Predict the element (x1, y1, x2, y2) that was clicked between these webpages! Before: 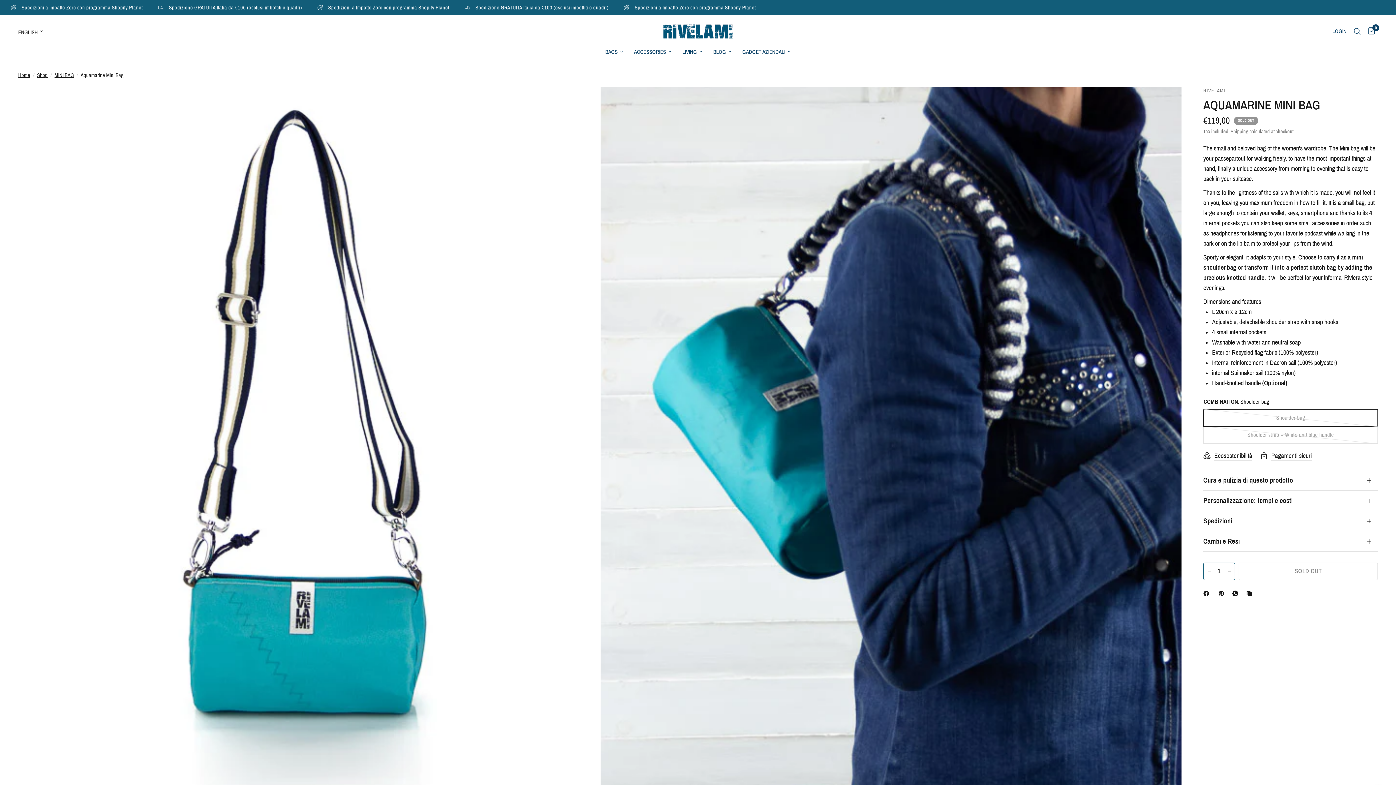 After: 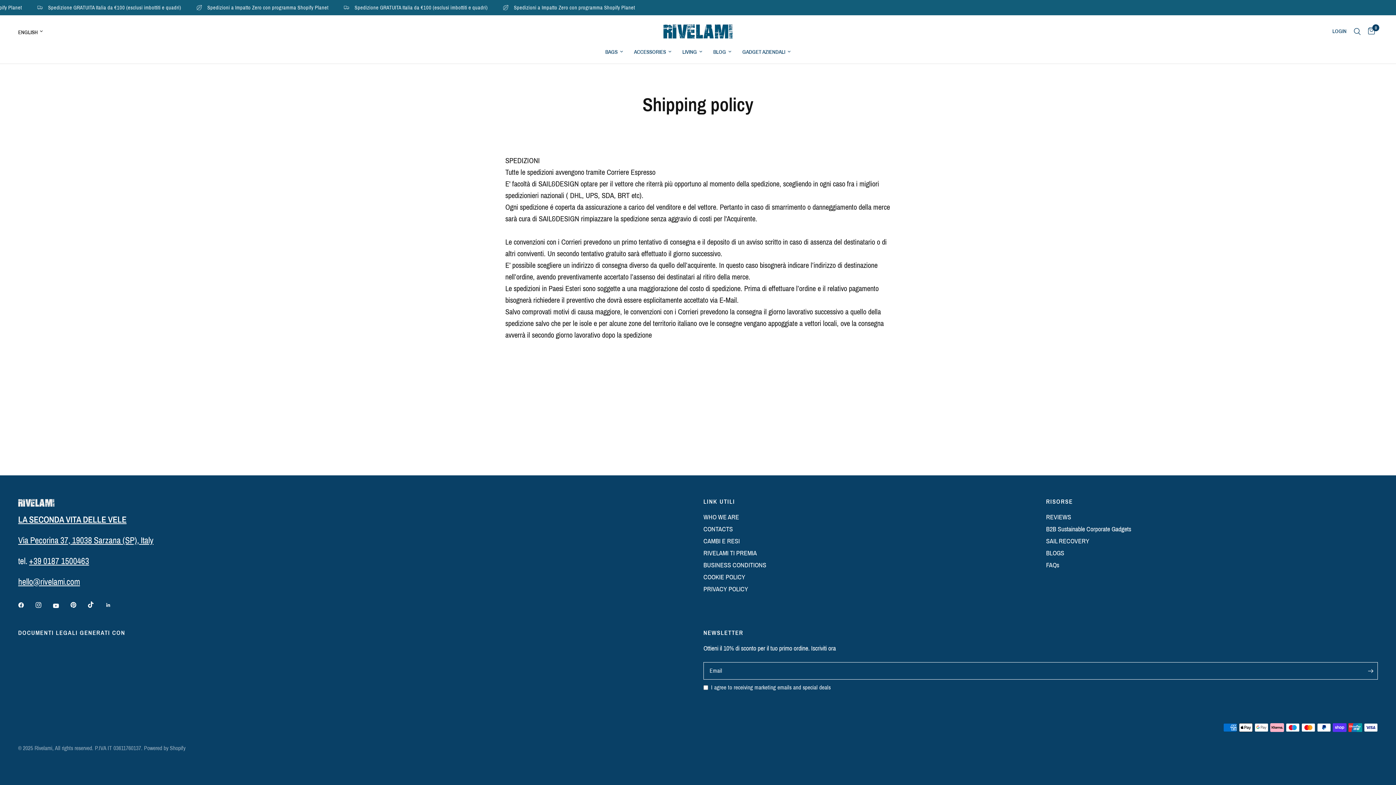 Action: bbox: (1230, 128, 1248, 134) label: Shipping